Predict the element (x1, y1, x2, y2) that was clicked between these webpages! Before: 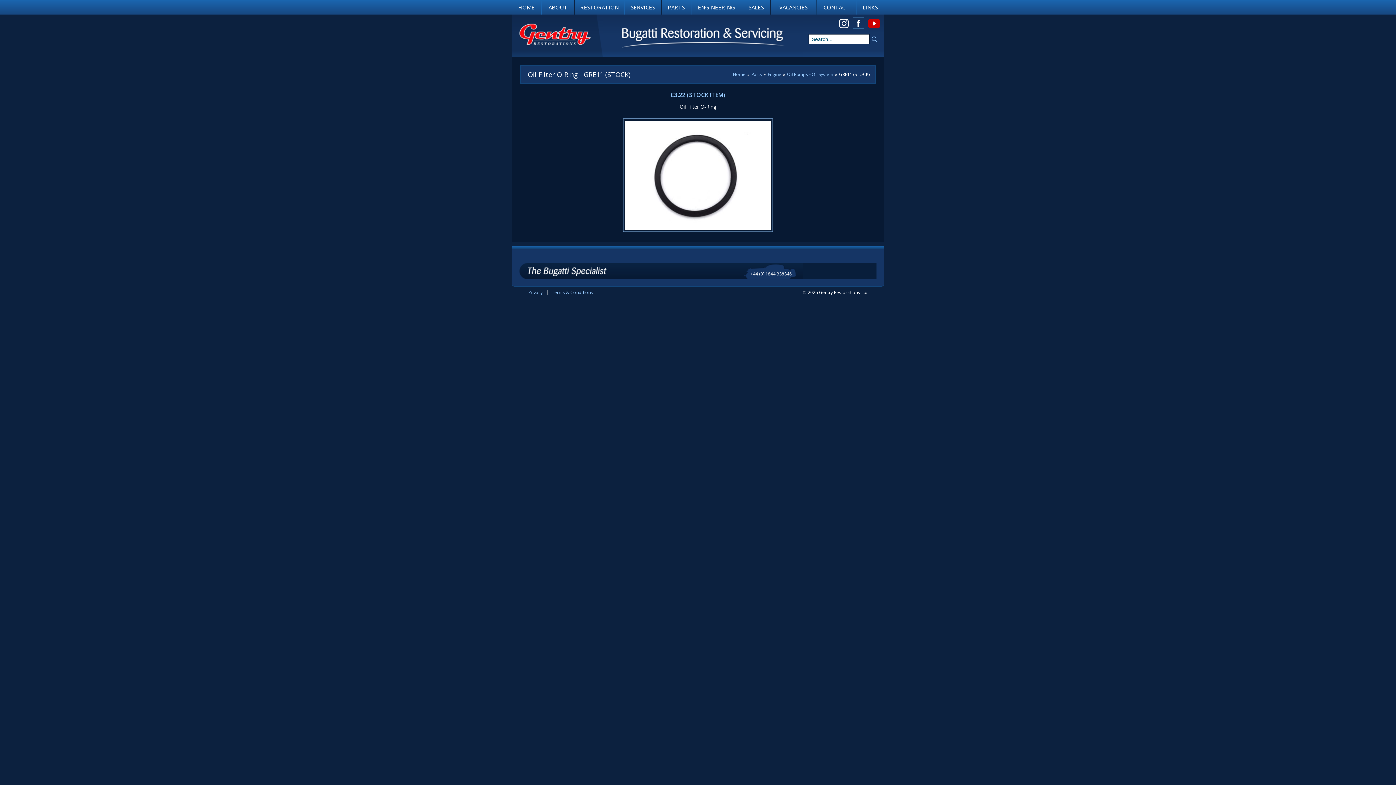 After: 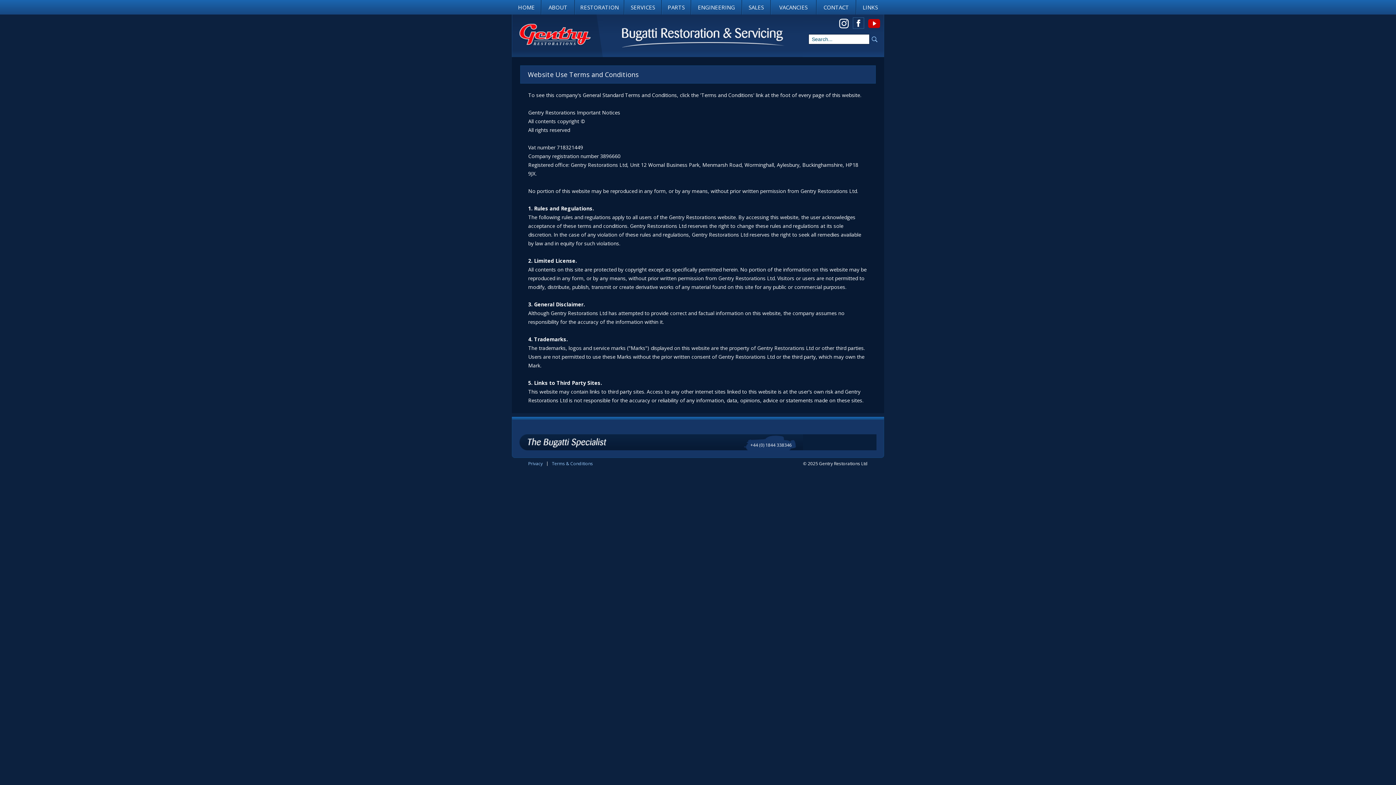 Action: label: Privacy bbox: (528, 290, 547, 294)